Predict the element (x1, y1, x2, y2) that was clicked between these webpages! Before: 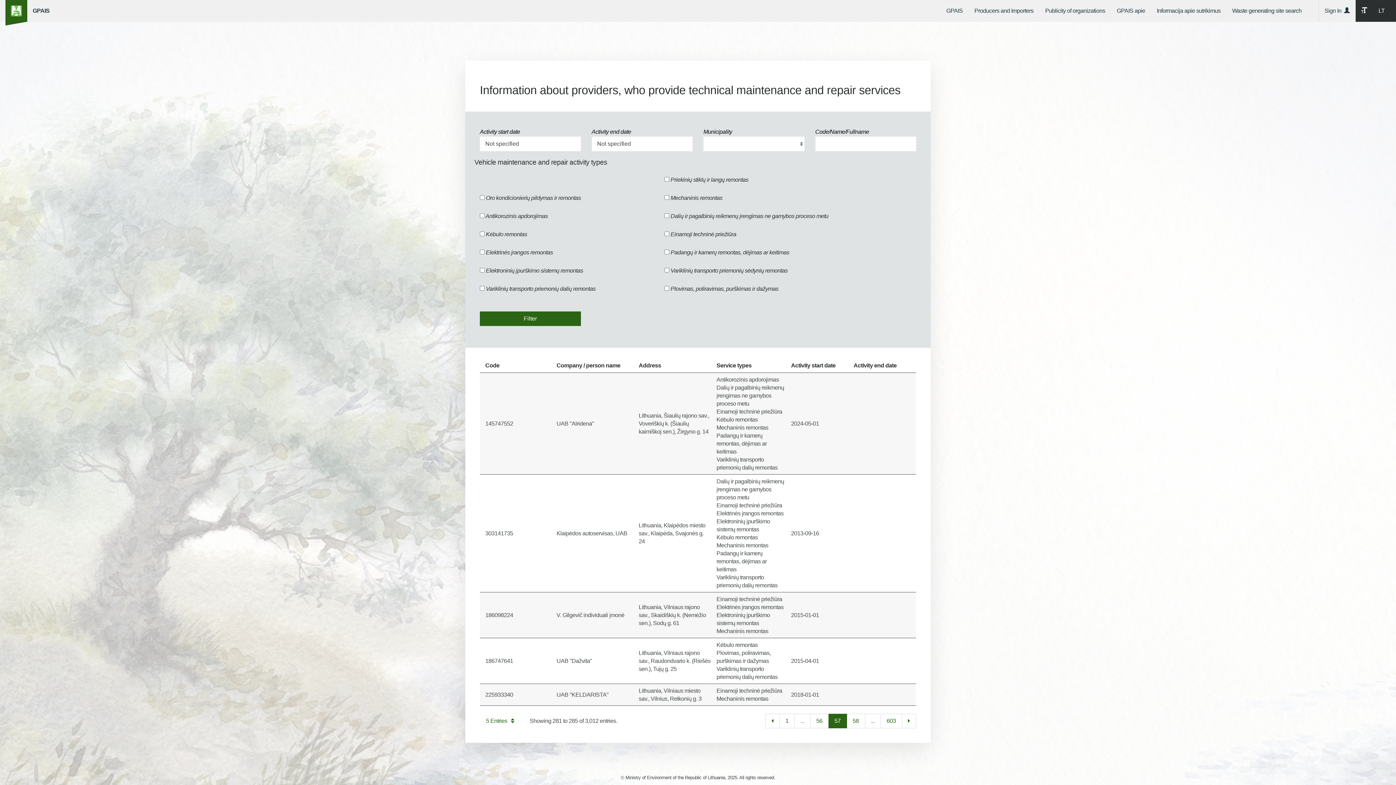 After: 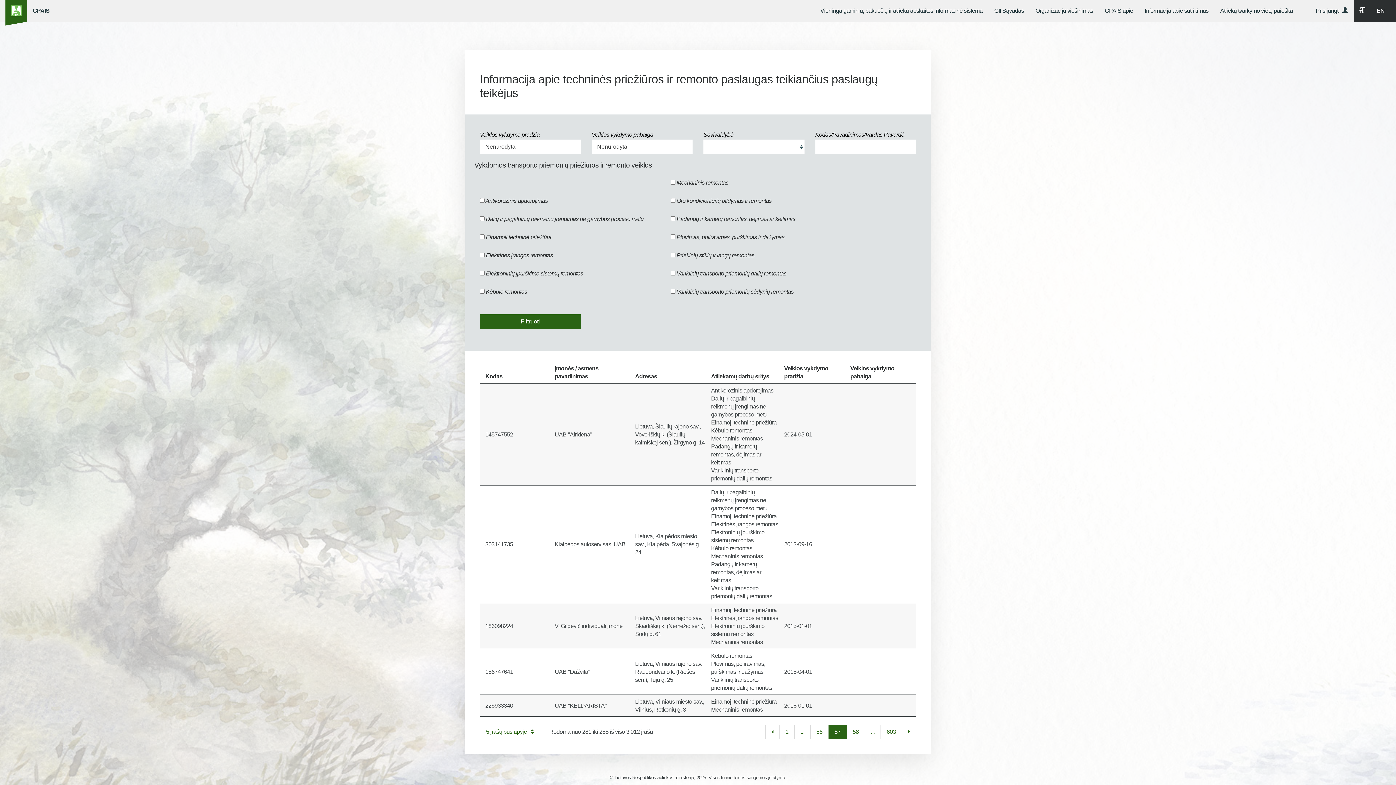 Action: bbox: (1373, 0, 1390, 21) label: LT